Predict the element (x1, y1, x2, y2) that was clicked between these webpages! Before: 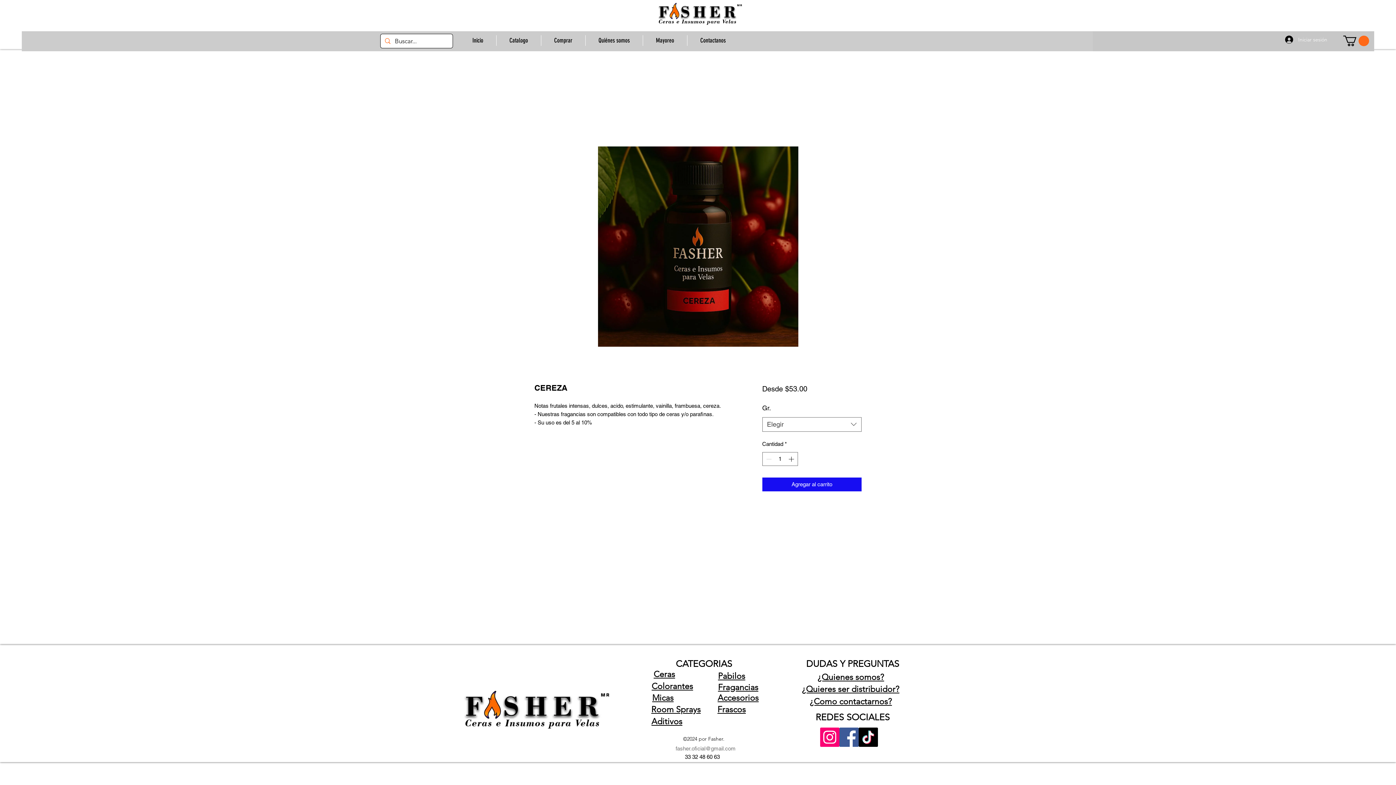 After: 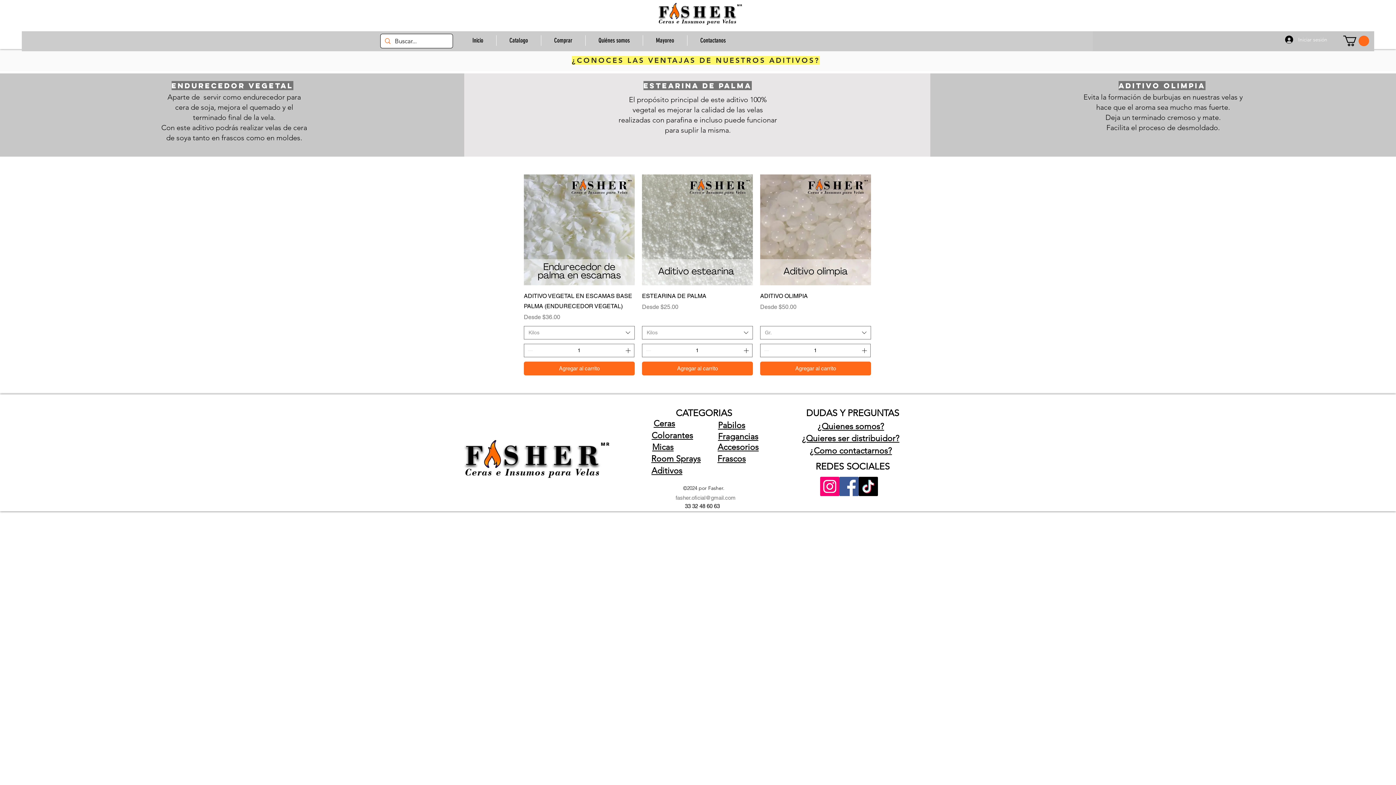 Action: bbox: (651, 716, 682, 726) label: Aditivos